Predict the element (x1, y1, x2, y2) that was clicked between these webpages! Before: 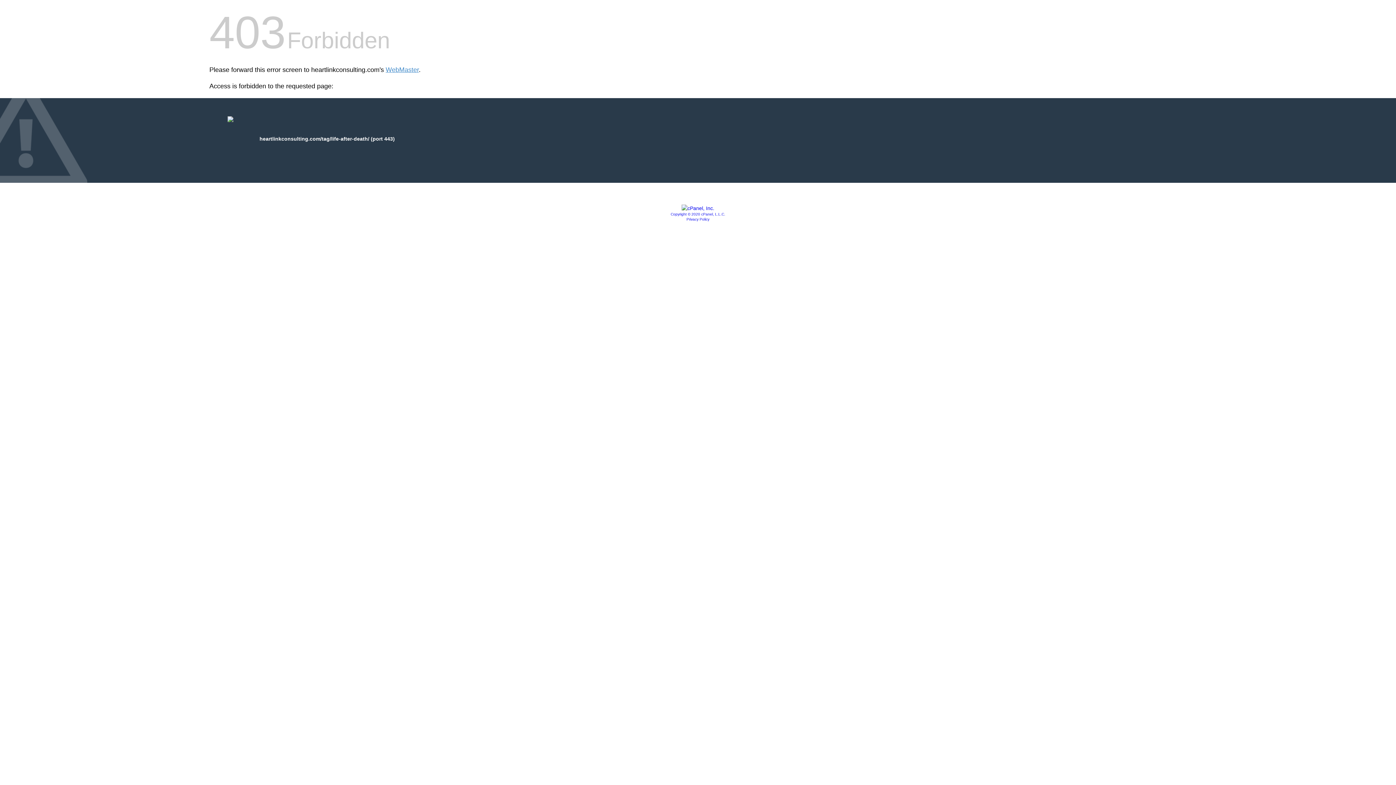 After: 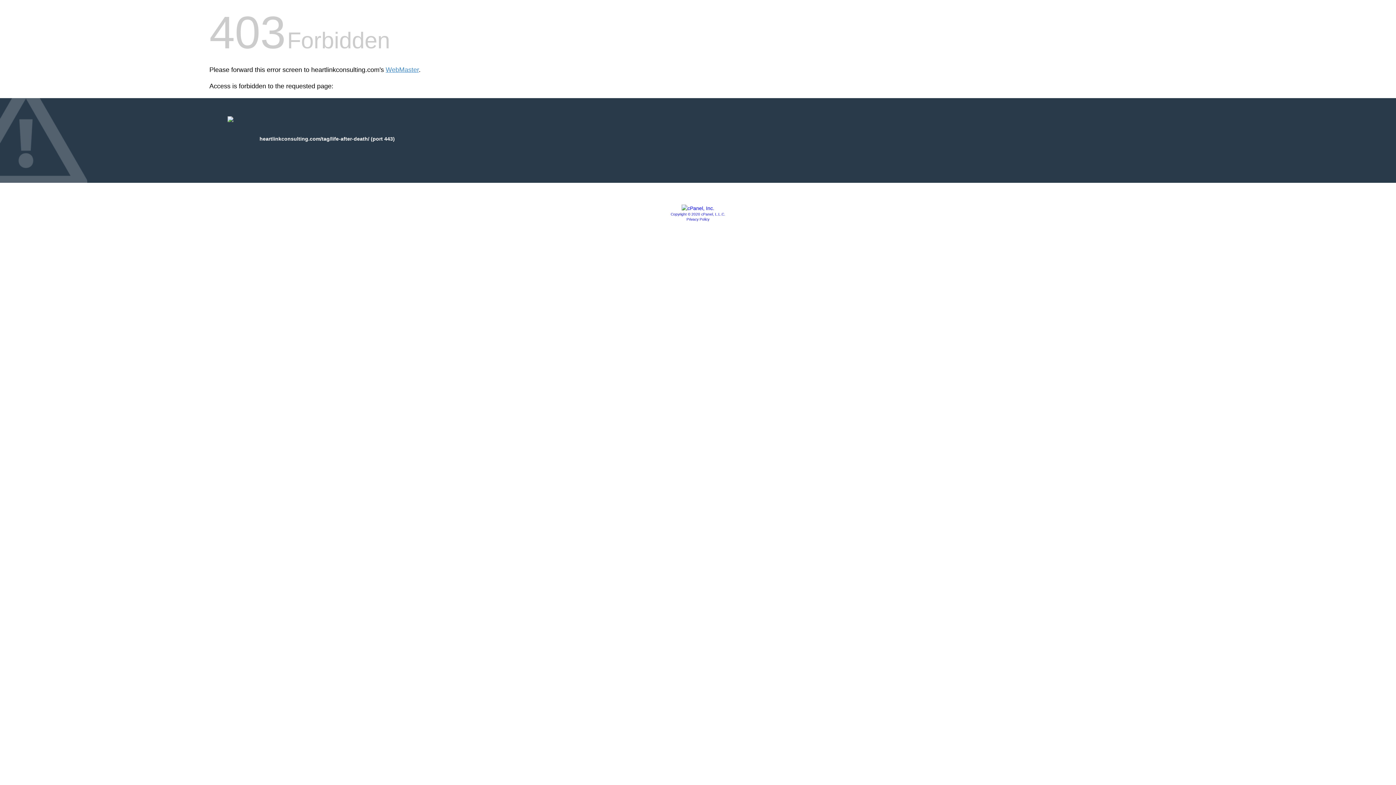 Action: bbox: (670, 212, 725, 216) label: Copyright © 2020 cPanel, L.L.C.